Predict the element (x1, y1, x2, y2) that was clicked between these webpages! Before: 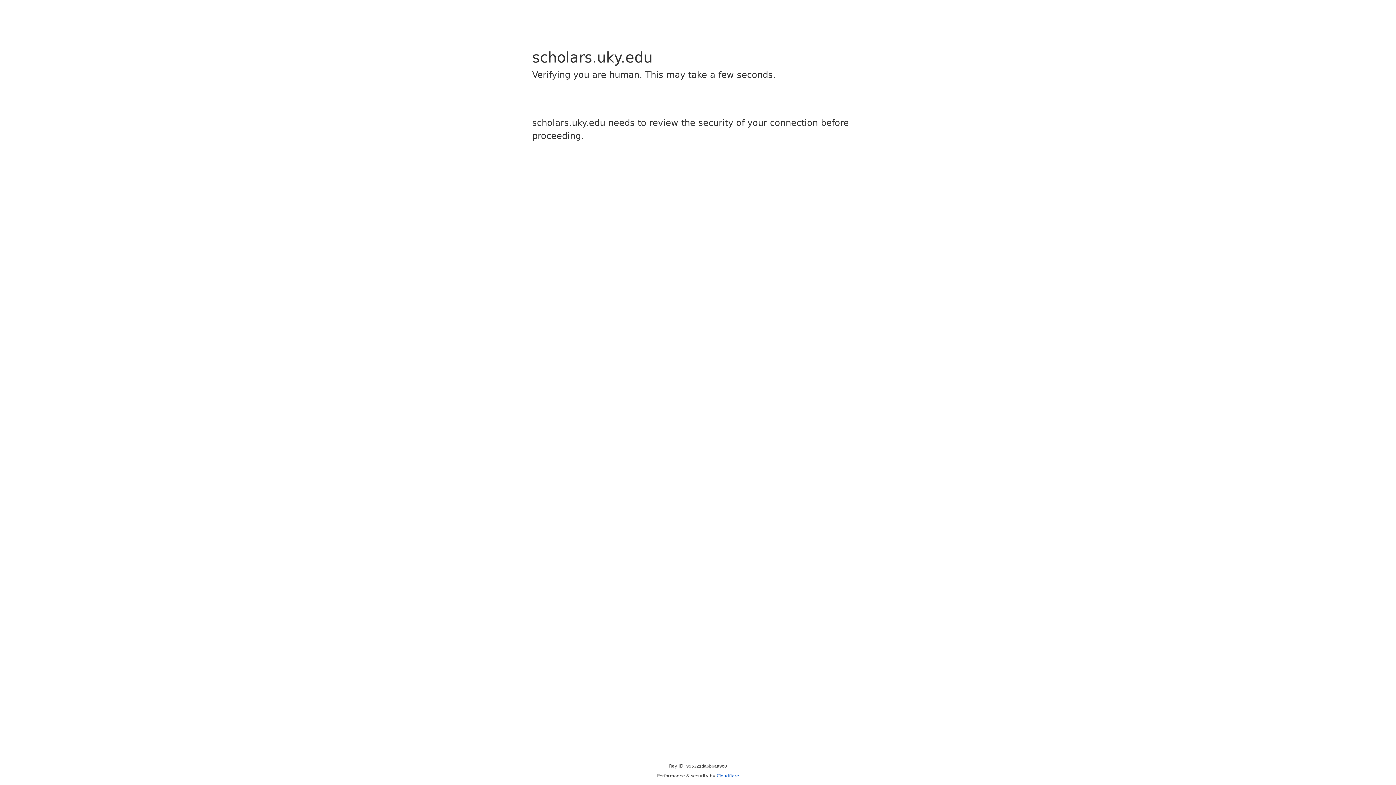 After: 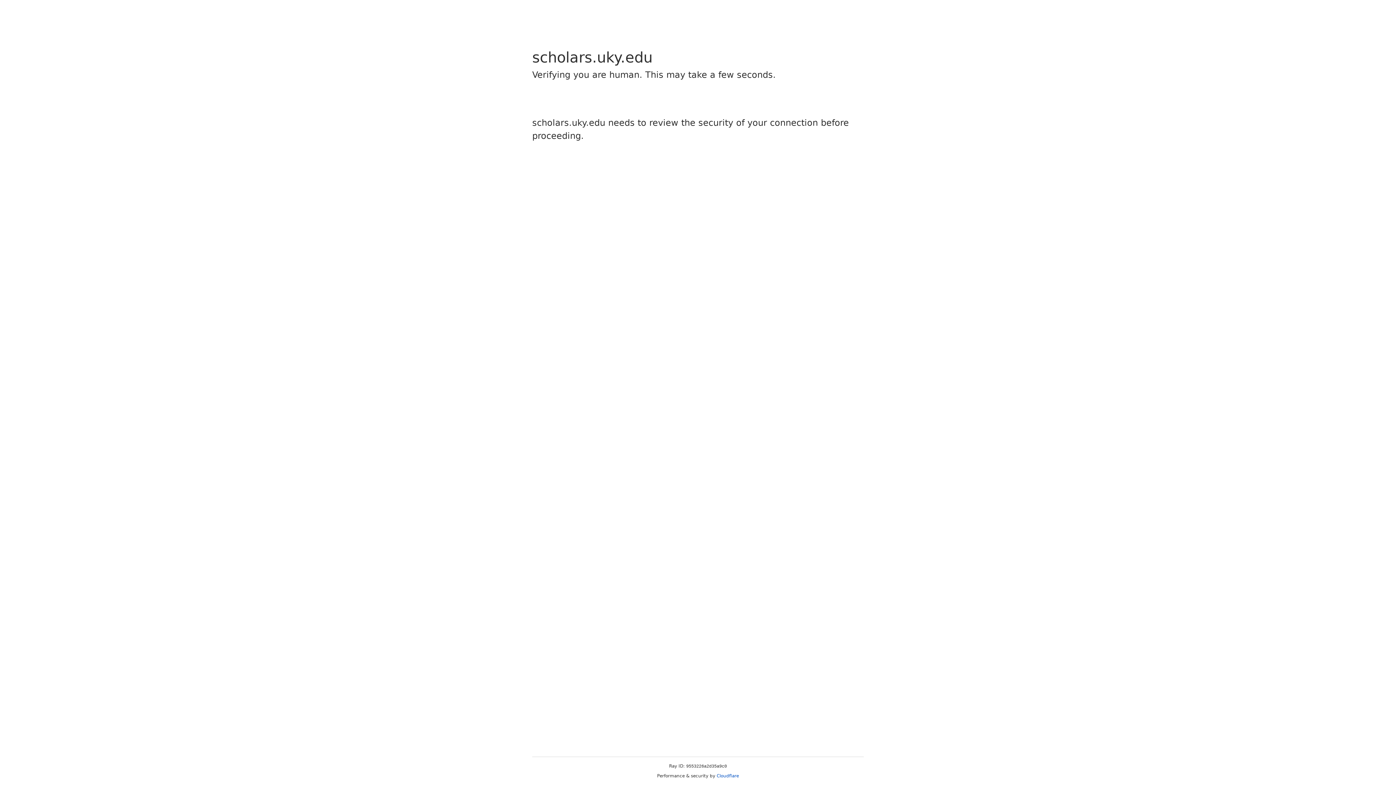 Action: bbox: (716, 773, 739, 778) label: Cloudflare